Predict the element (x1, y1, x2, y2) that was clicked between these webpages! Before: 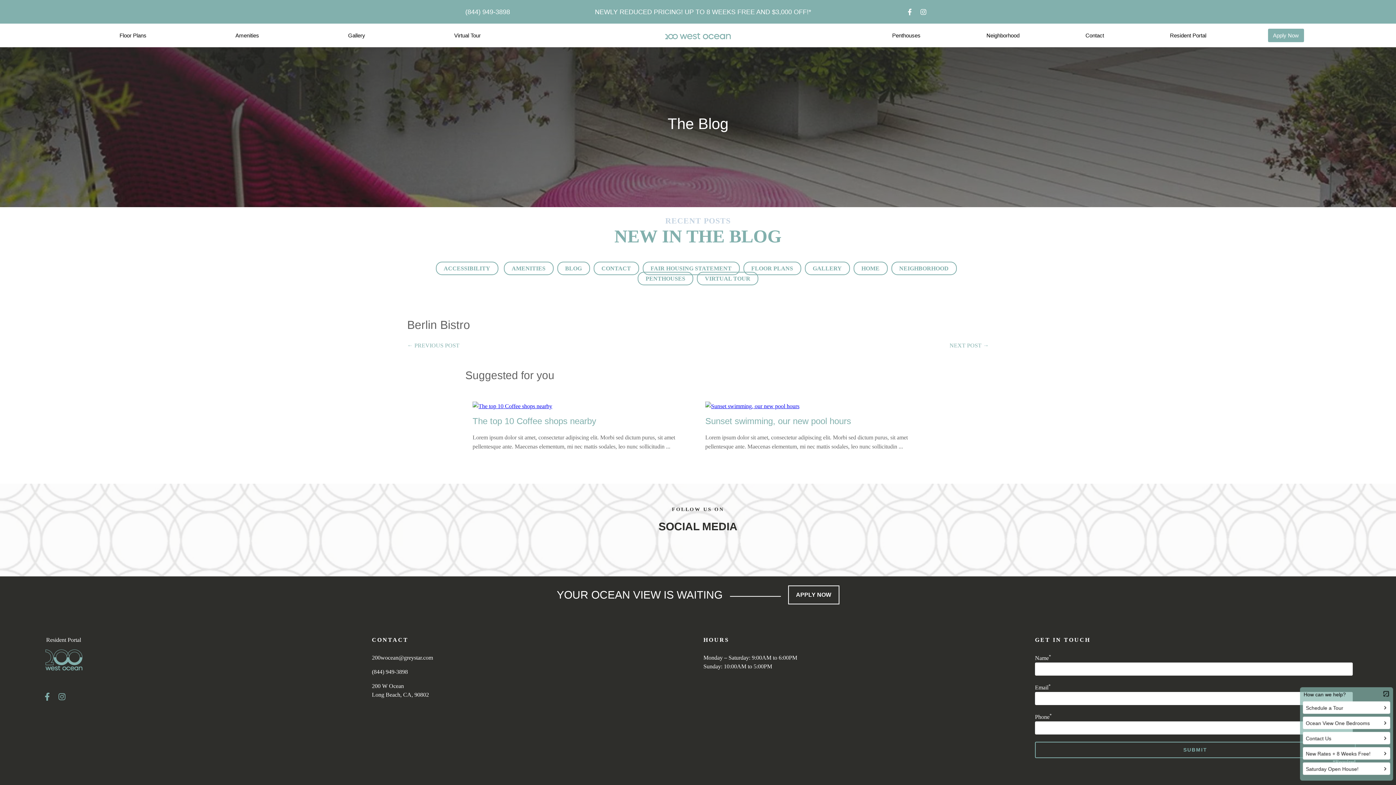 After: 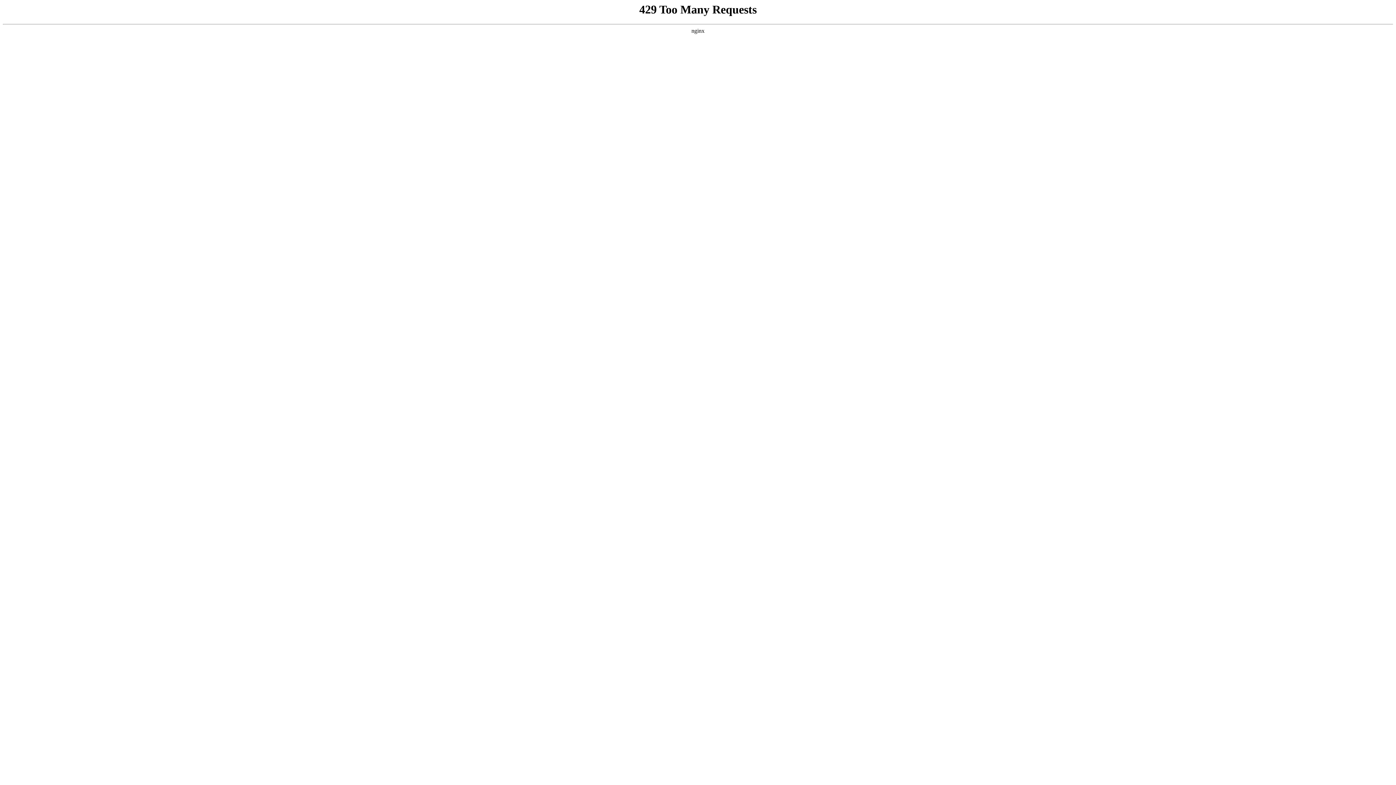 Action: bbox: (231, 29, 263, 41) label: Amenities